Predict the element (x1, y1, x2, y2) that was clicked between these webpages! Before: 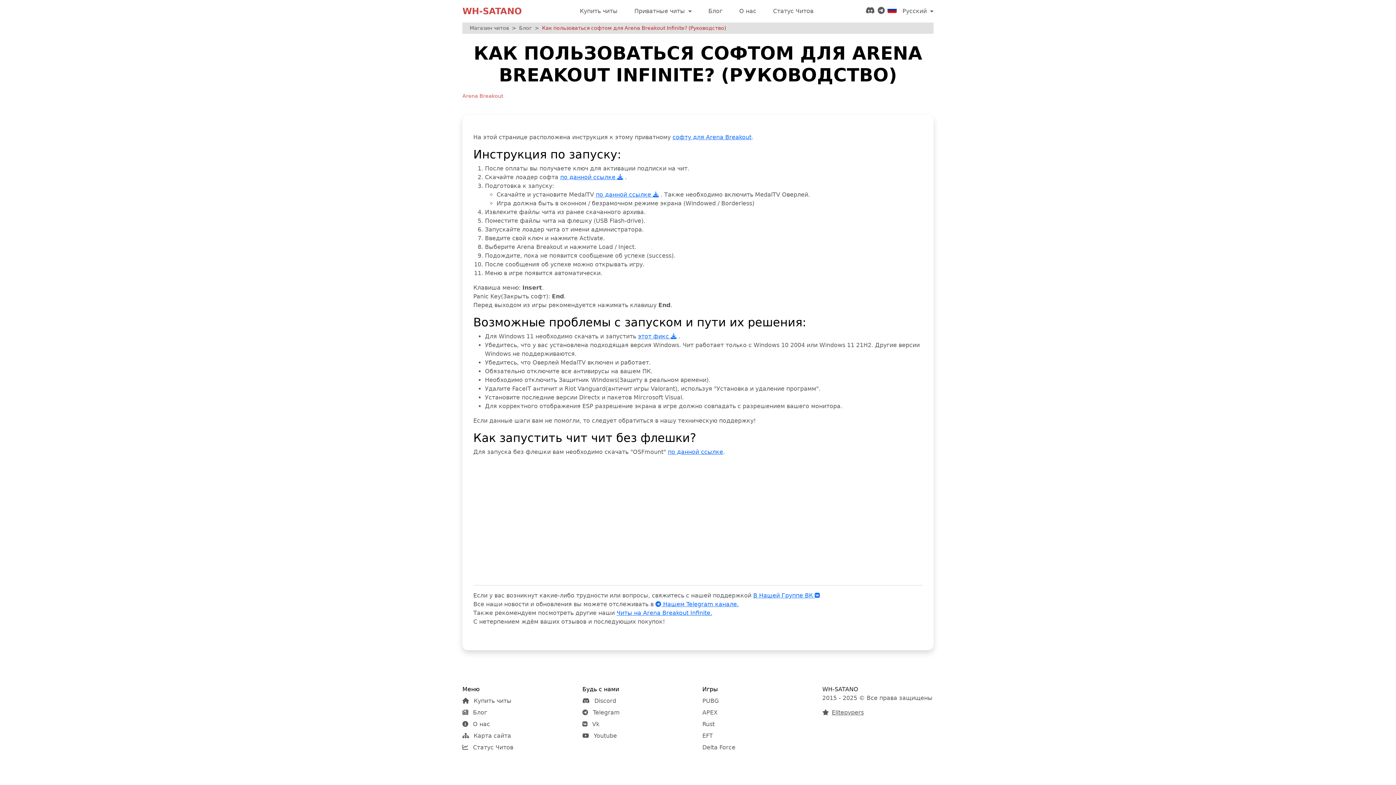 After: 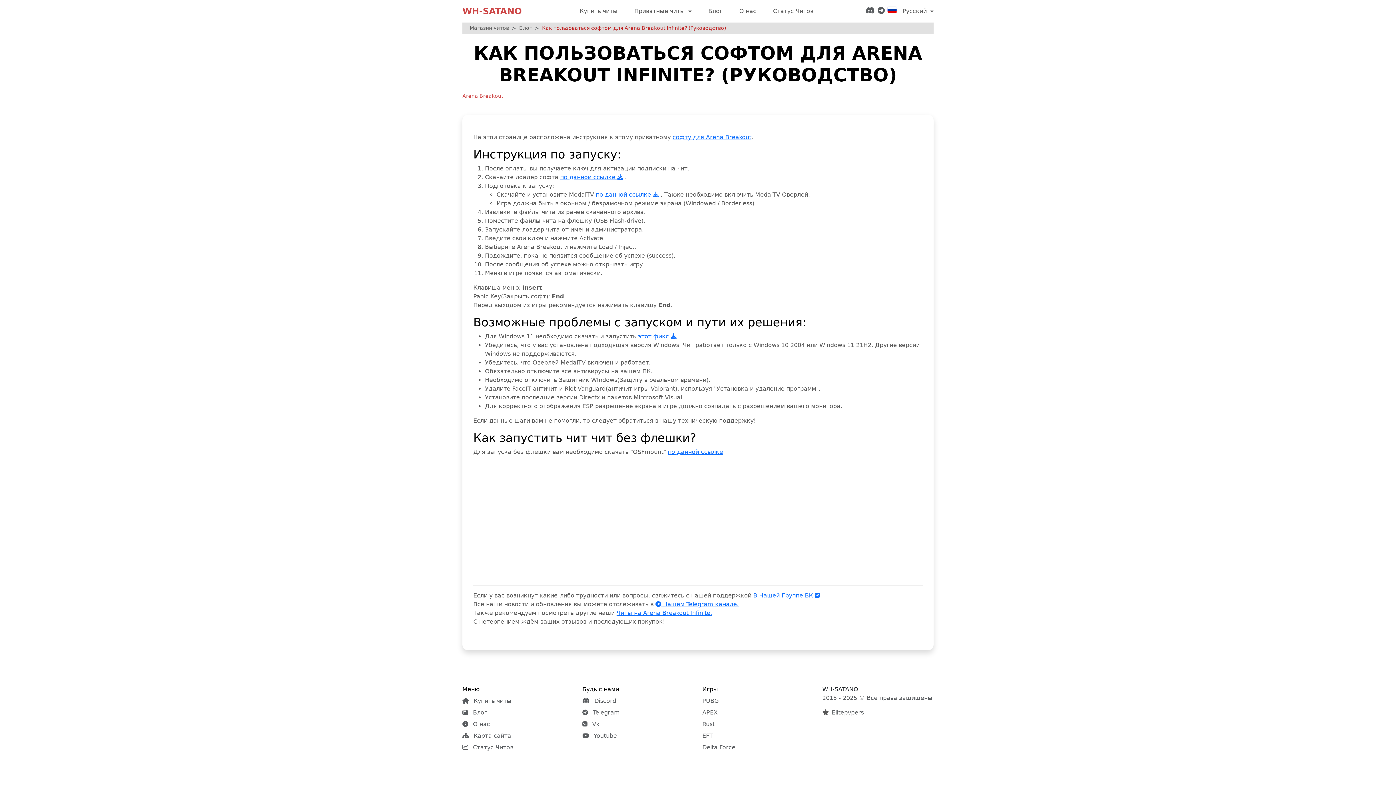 Action: bbox: (702, 697, 813, 705) label: PUBG